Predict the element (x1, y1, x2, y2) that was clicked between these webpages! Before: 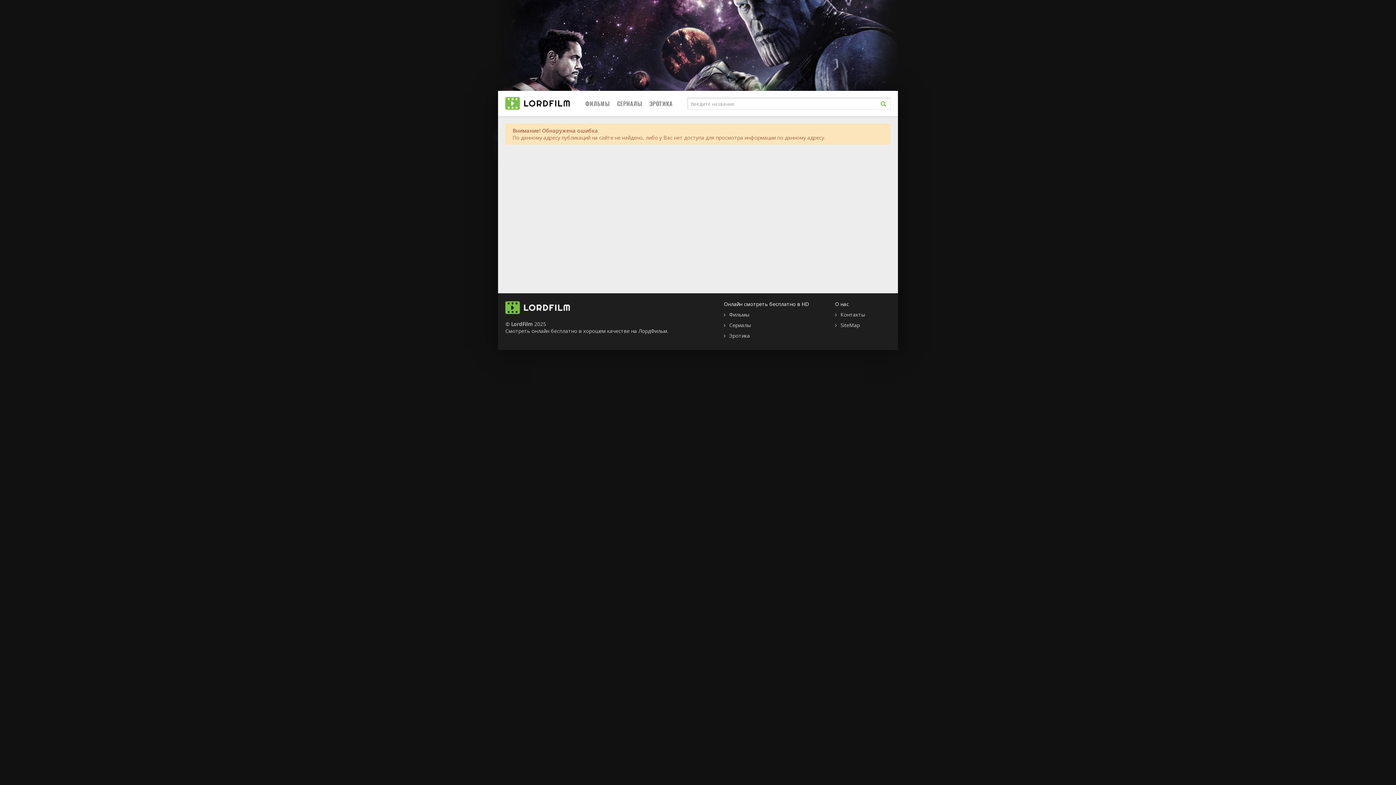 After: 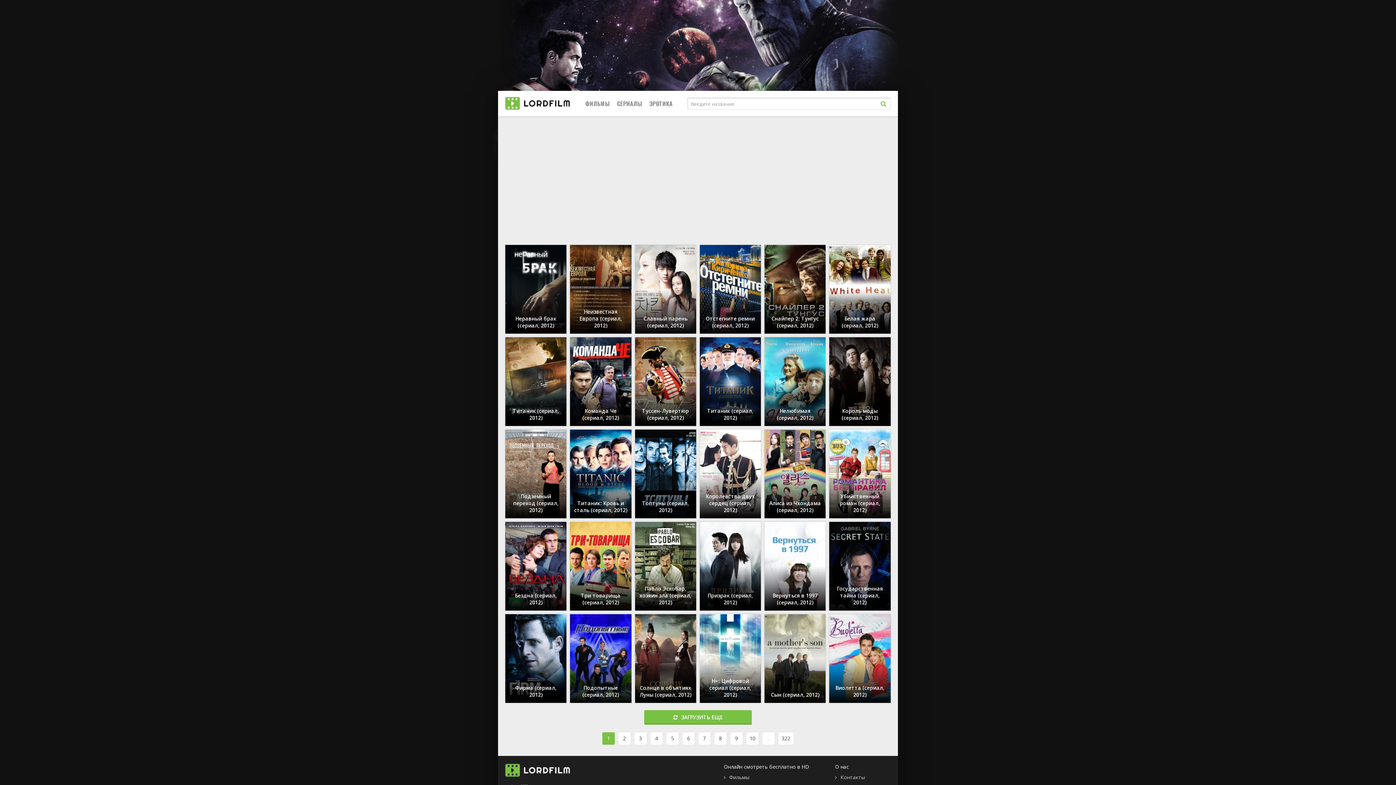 Action: bbox: (617, 90, 642, 116) label: СЕРИАЛЫ